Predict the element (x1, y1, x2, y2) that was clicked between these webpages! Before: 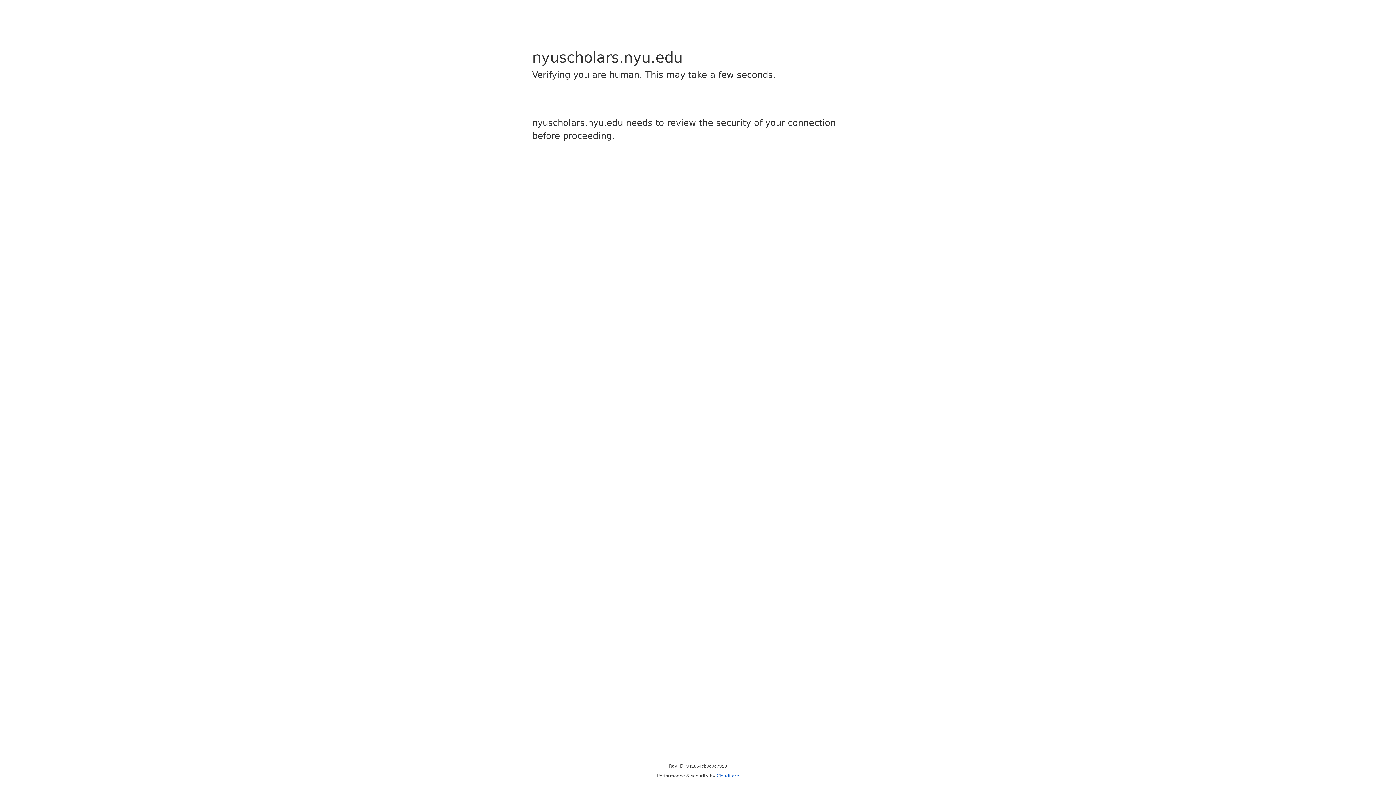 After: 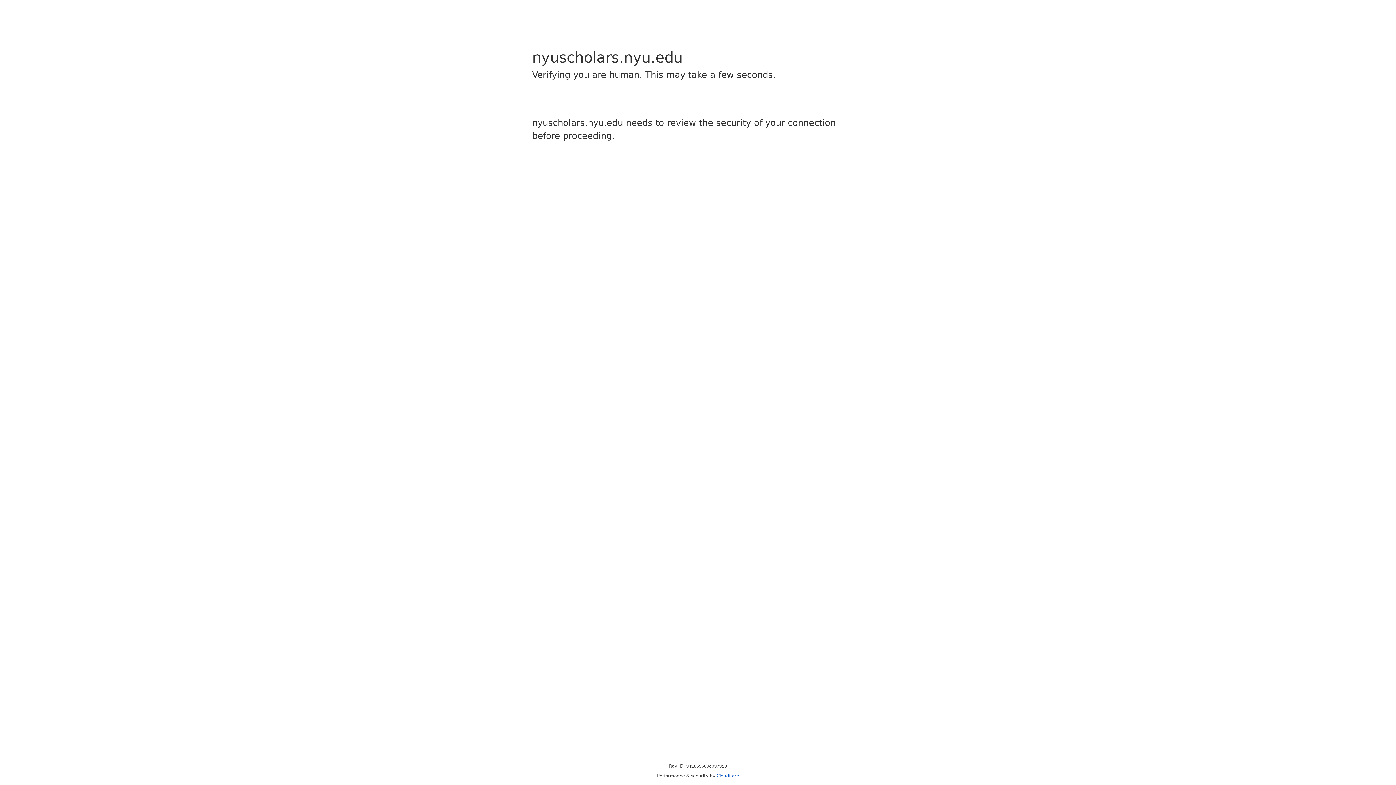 Action: bbox: (716, 773, 739, 778) label: Cloudflare